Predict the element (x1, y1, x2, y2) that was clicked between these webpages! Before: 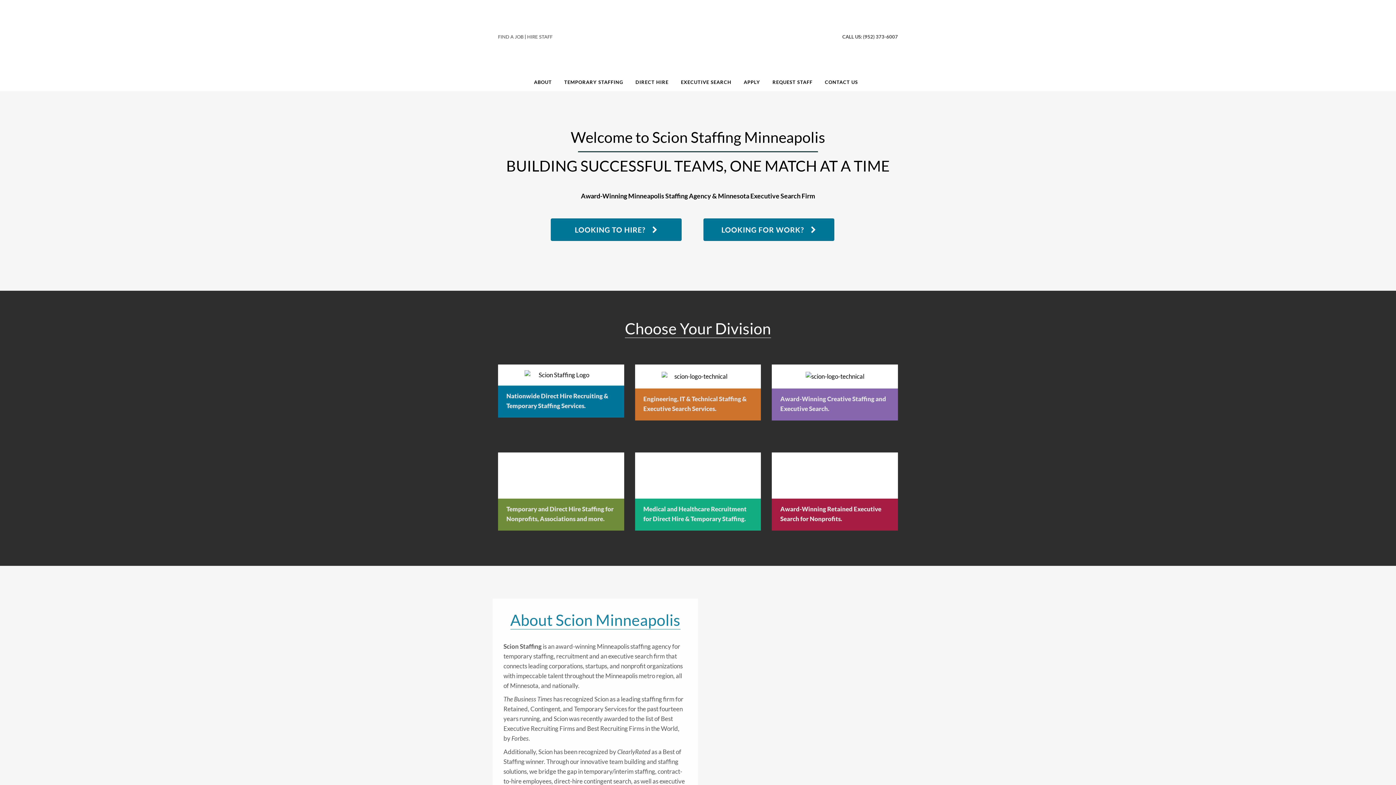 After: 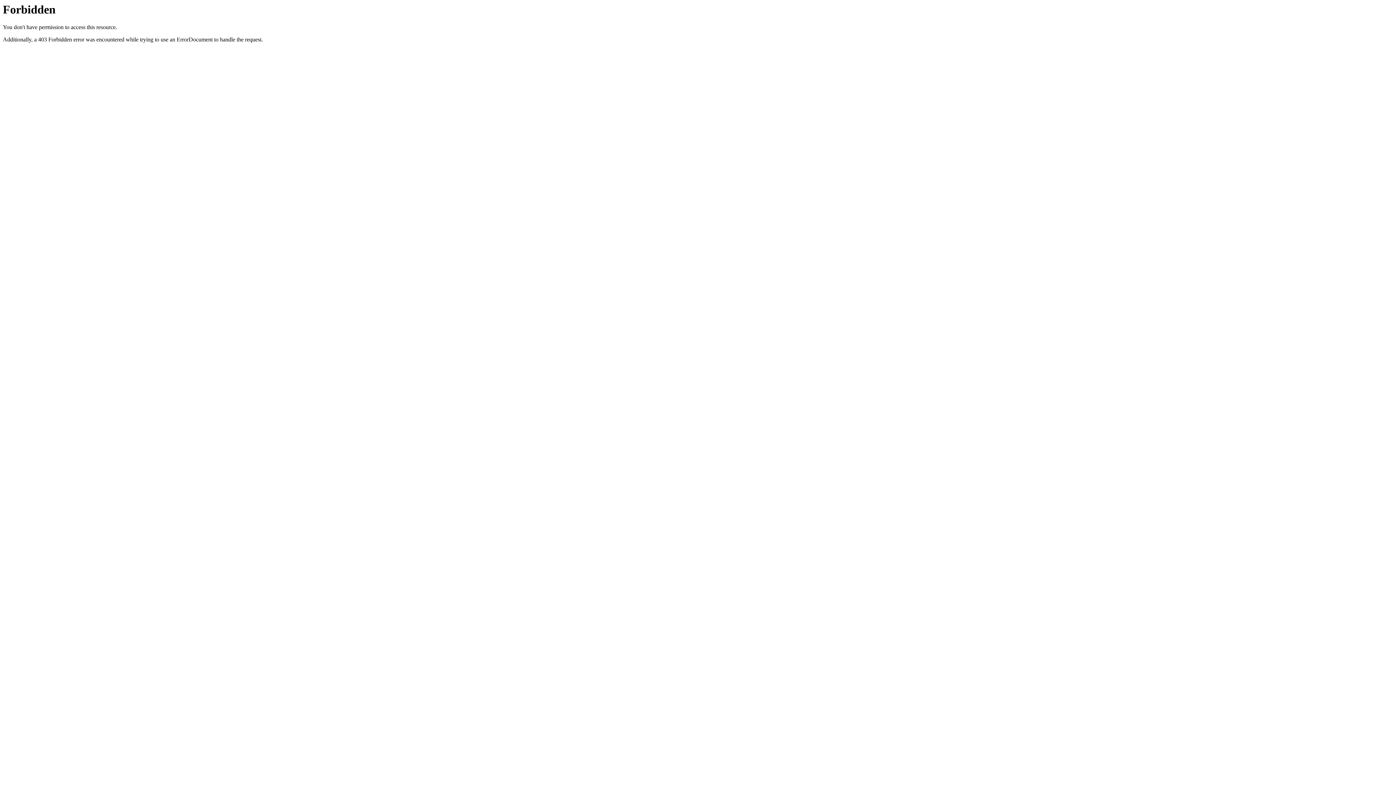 Action: bbox: (818, 73, 864, 91) label: CONTACT US